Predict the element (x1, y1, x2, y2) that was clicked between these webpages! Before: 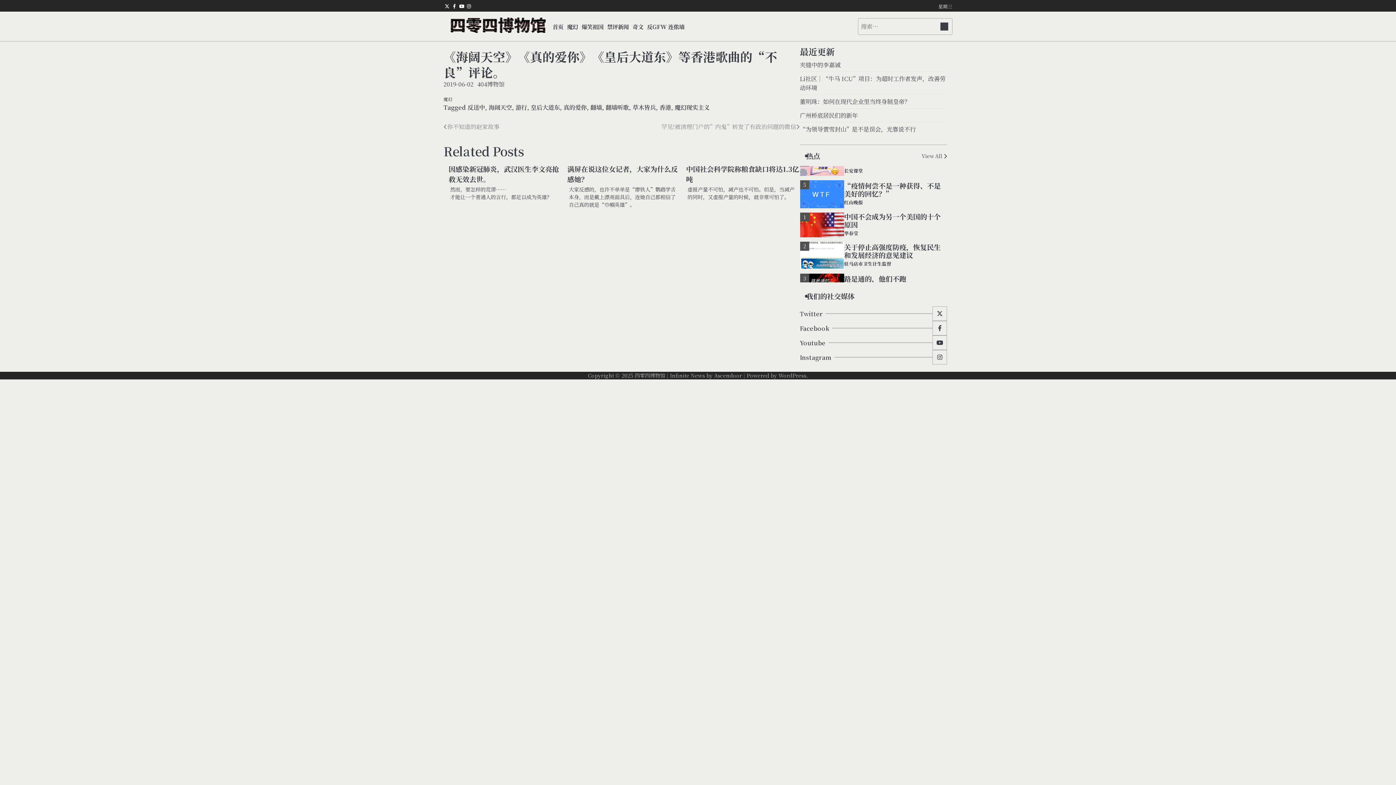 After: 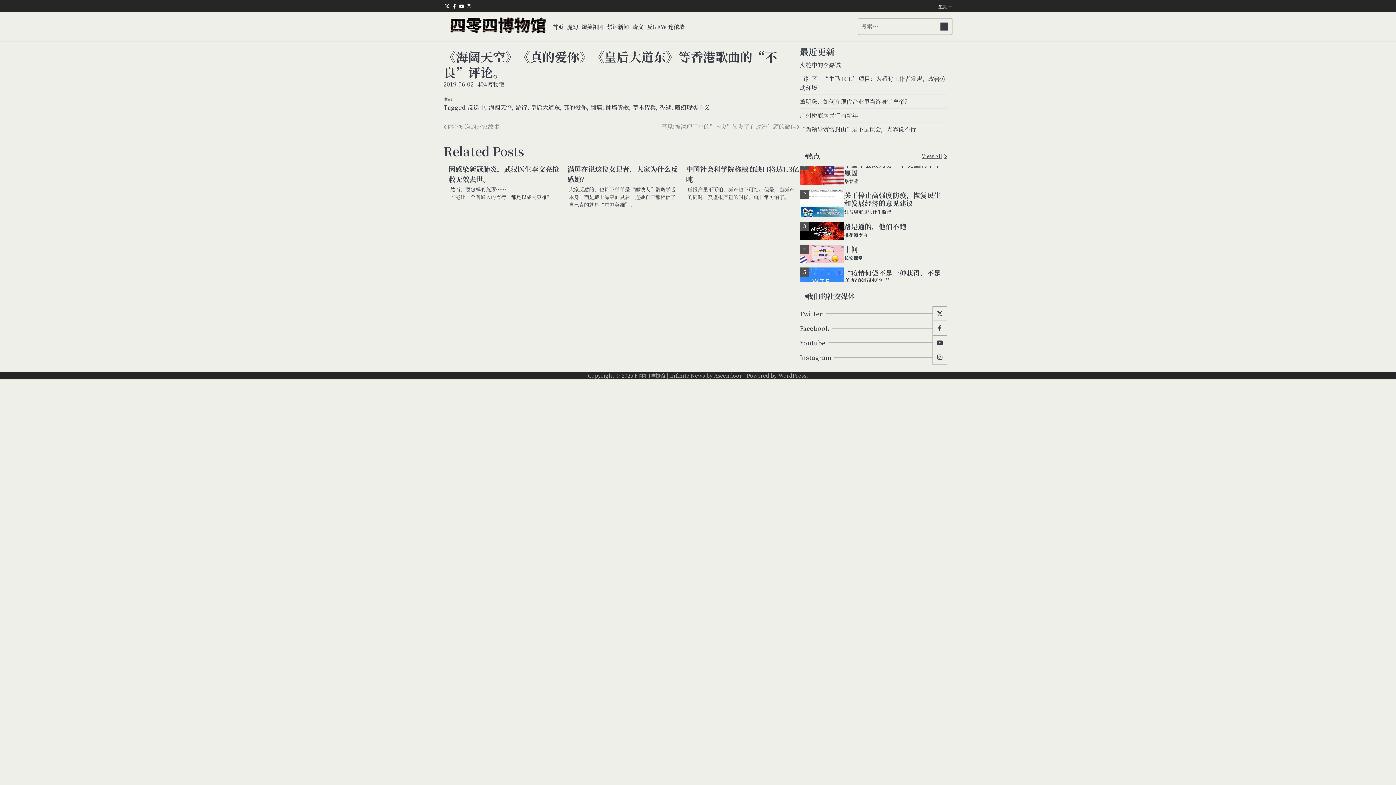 Action: bbox: (921, 152, 947, 159) label: View All